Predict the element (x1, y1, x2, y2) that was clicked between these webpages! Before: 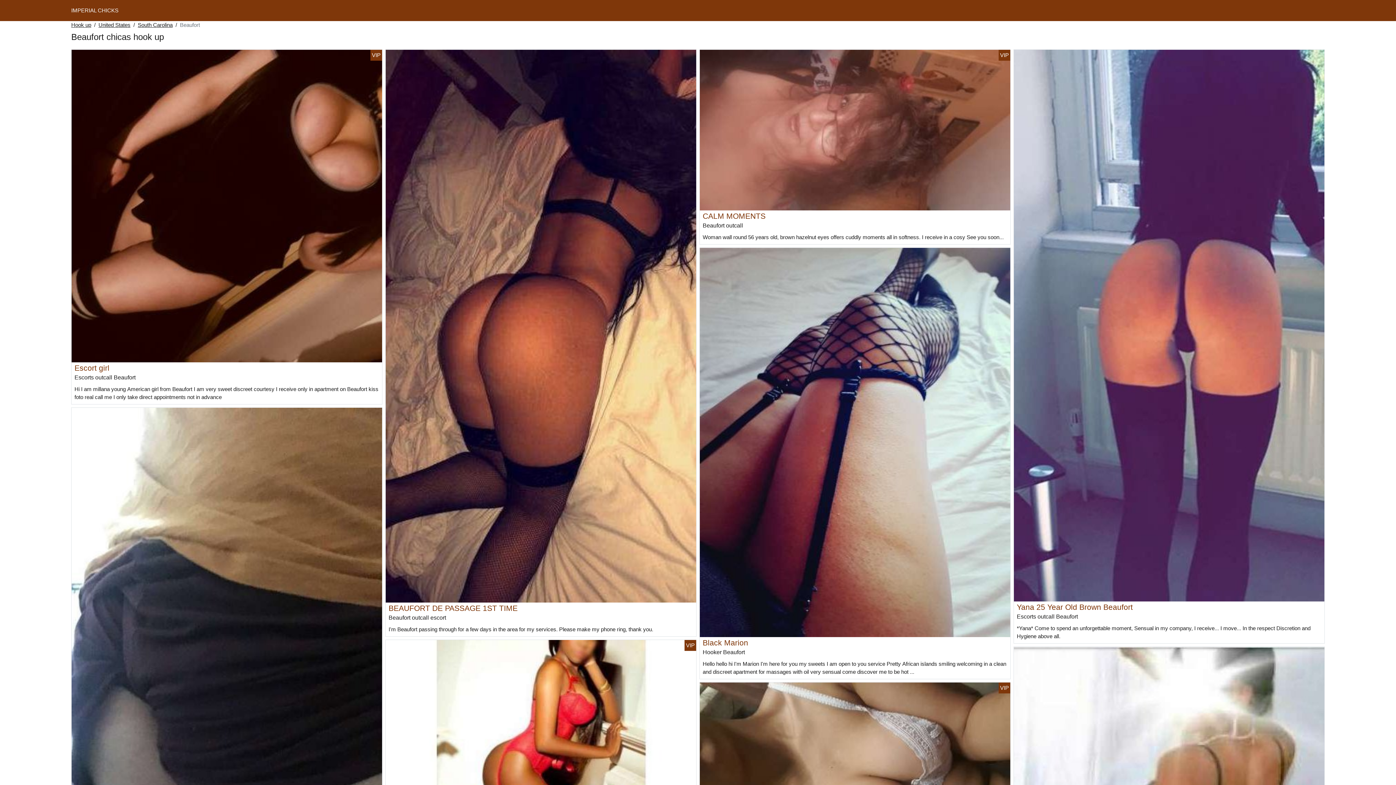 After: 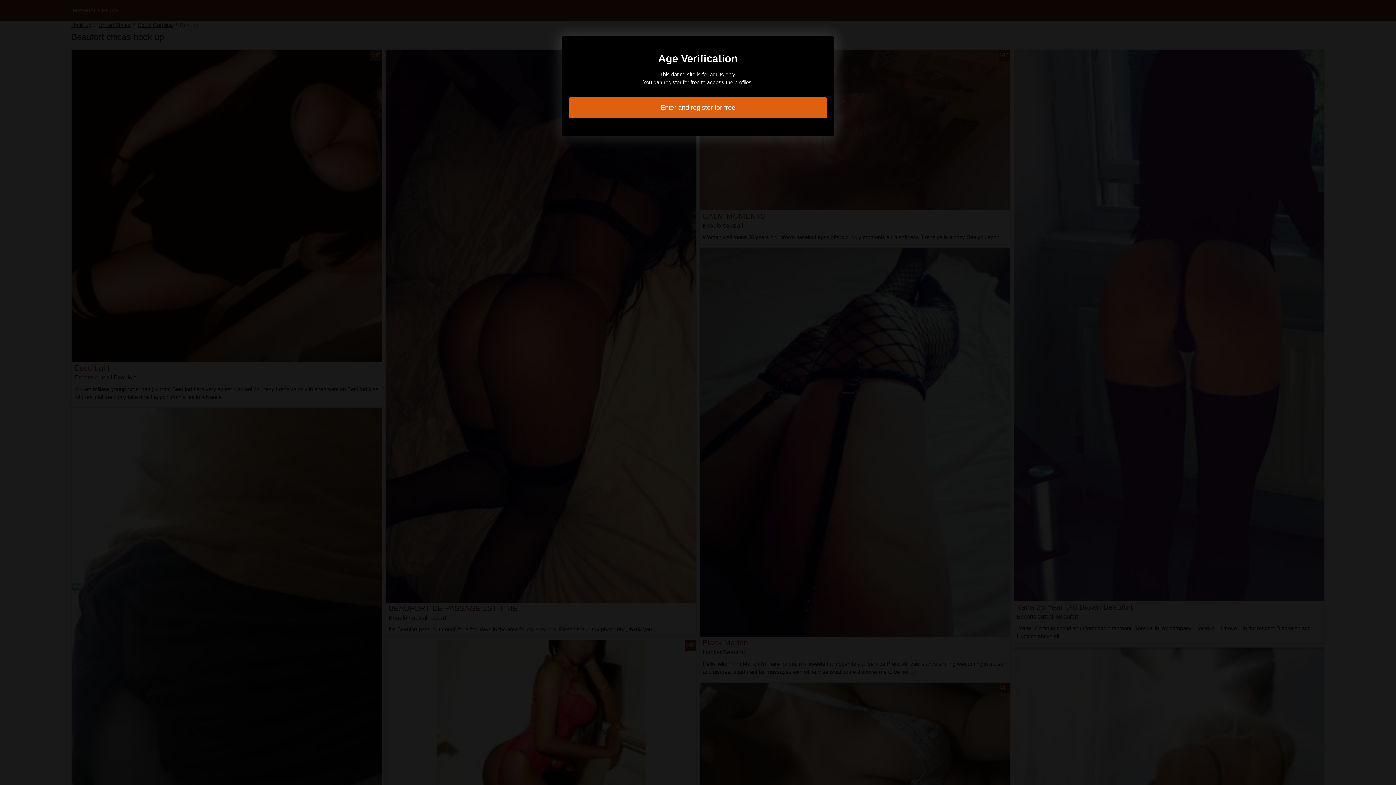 Action: bbox: (700, 126, 1010, 132)